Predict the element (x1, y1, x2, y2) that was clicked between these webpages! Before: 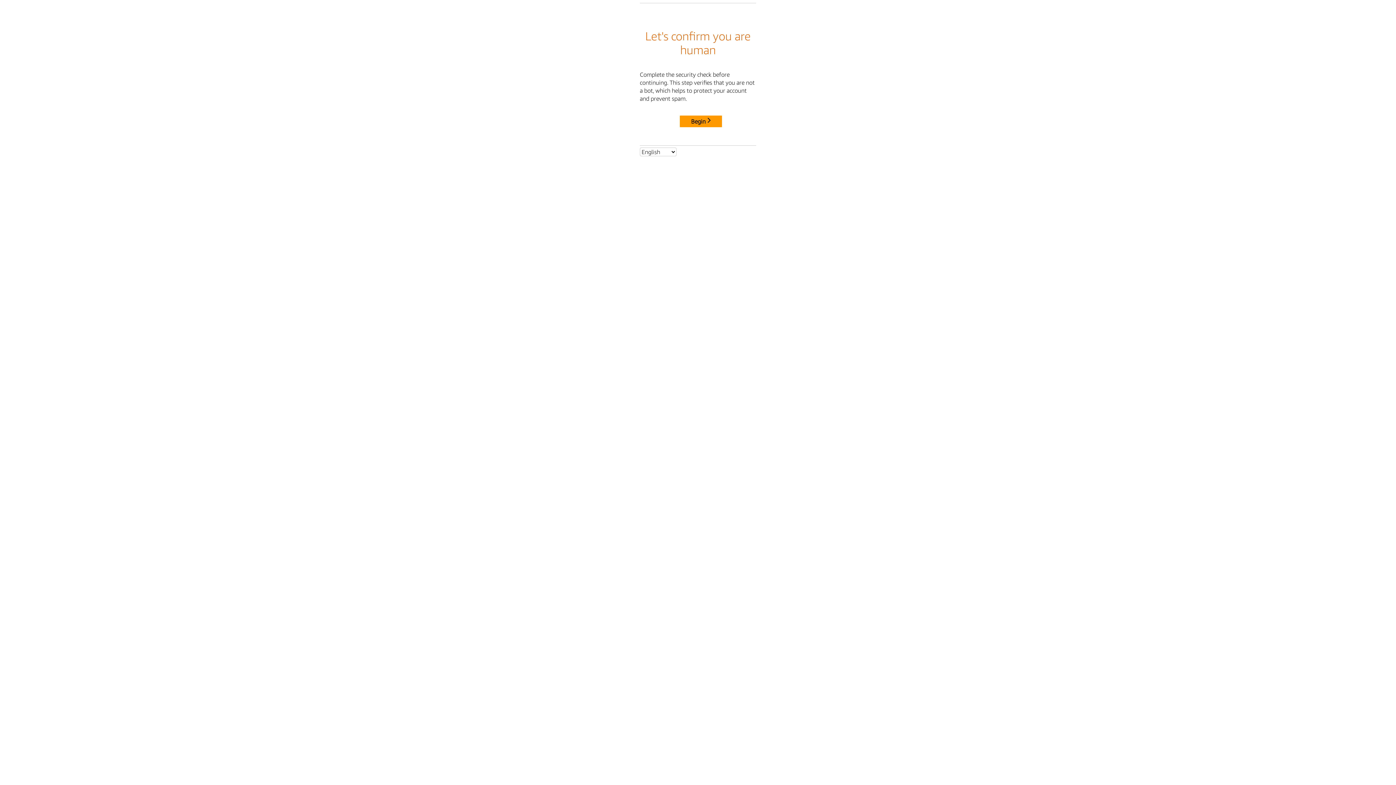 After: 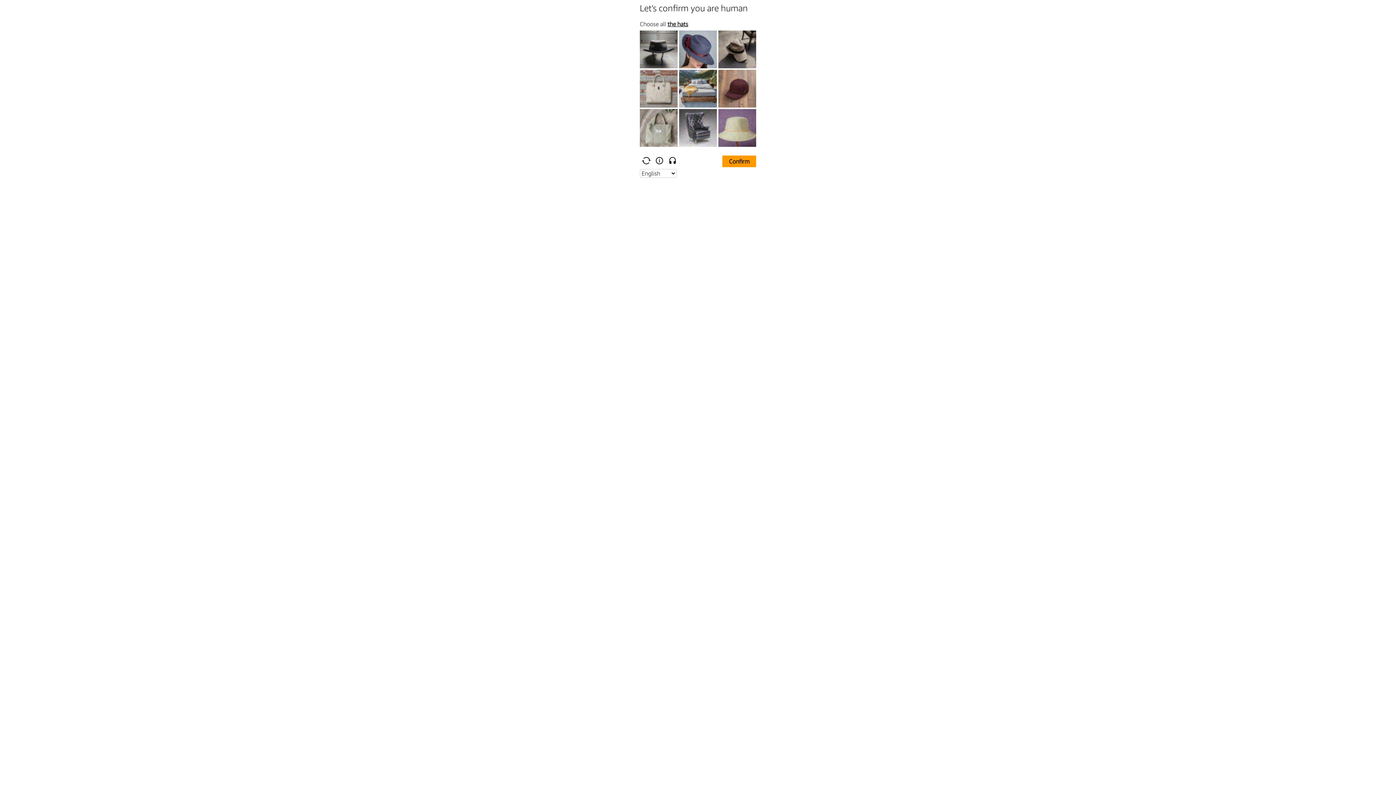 Action: bbox: (680, 115, 722, 127) label: Begin